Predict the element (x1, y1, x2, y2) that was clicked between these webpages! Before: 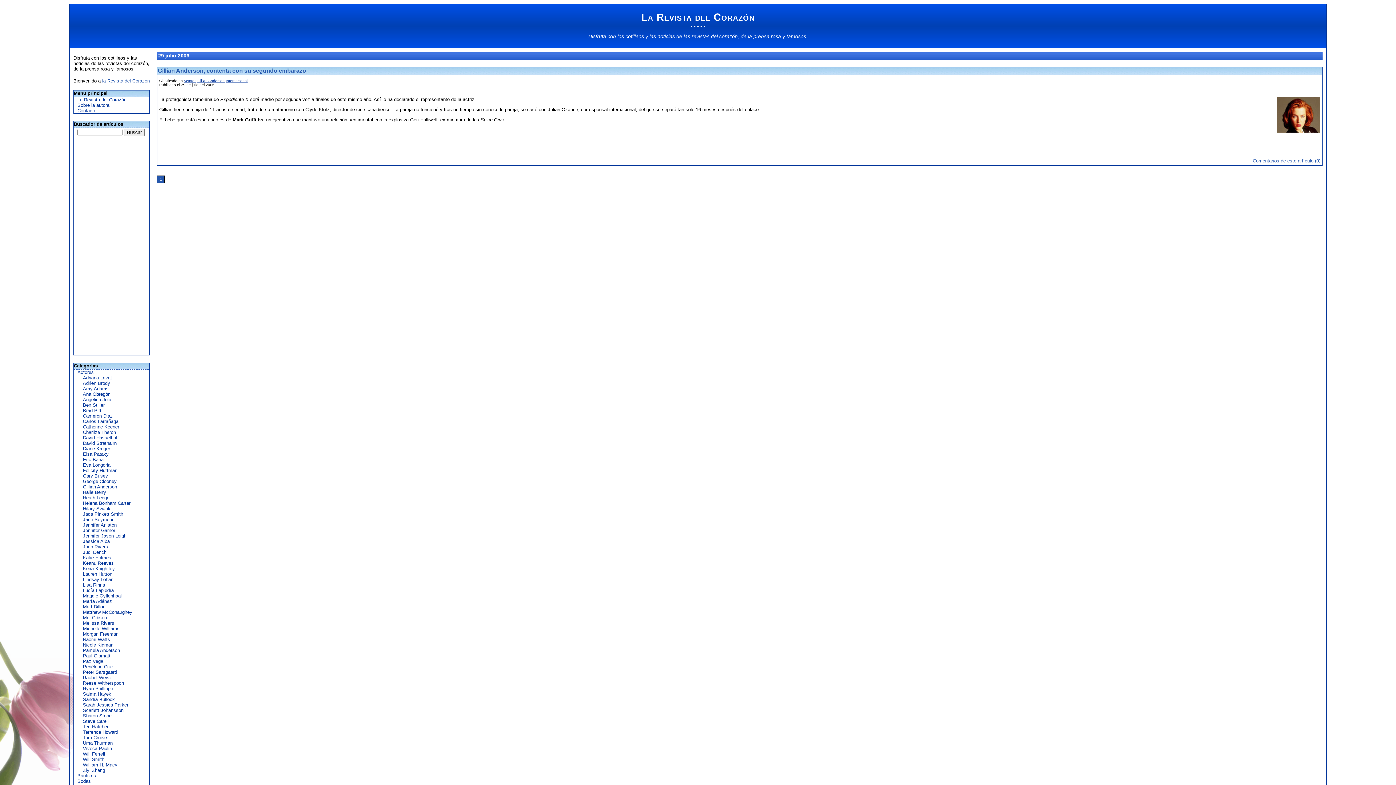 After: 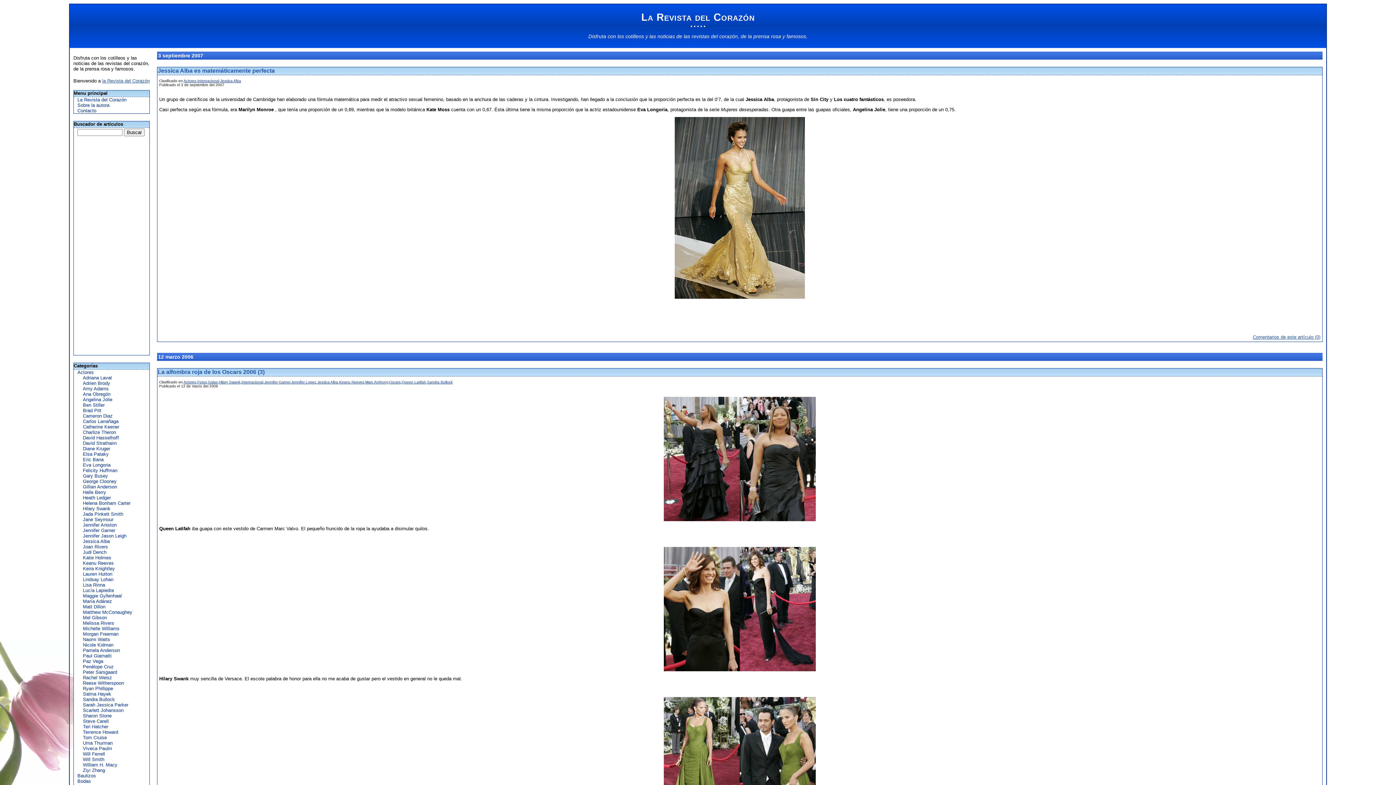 Action: bbox: (79, 538, 149, 544) label: Jessica Alba